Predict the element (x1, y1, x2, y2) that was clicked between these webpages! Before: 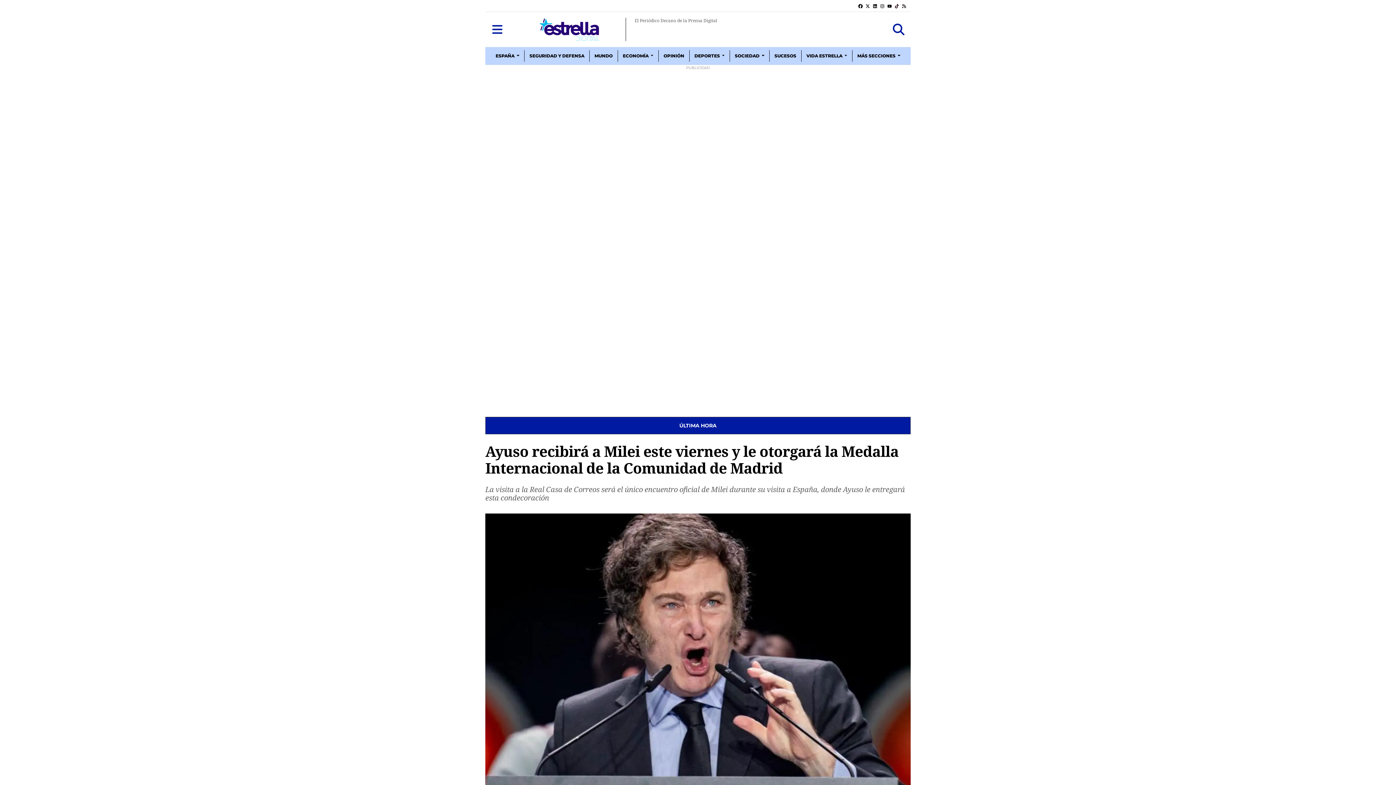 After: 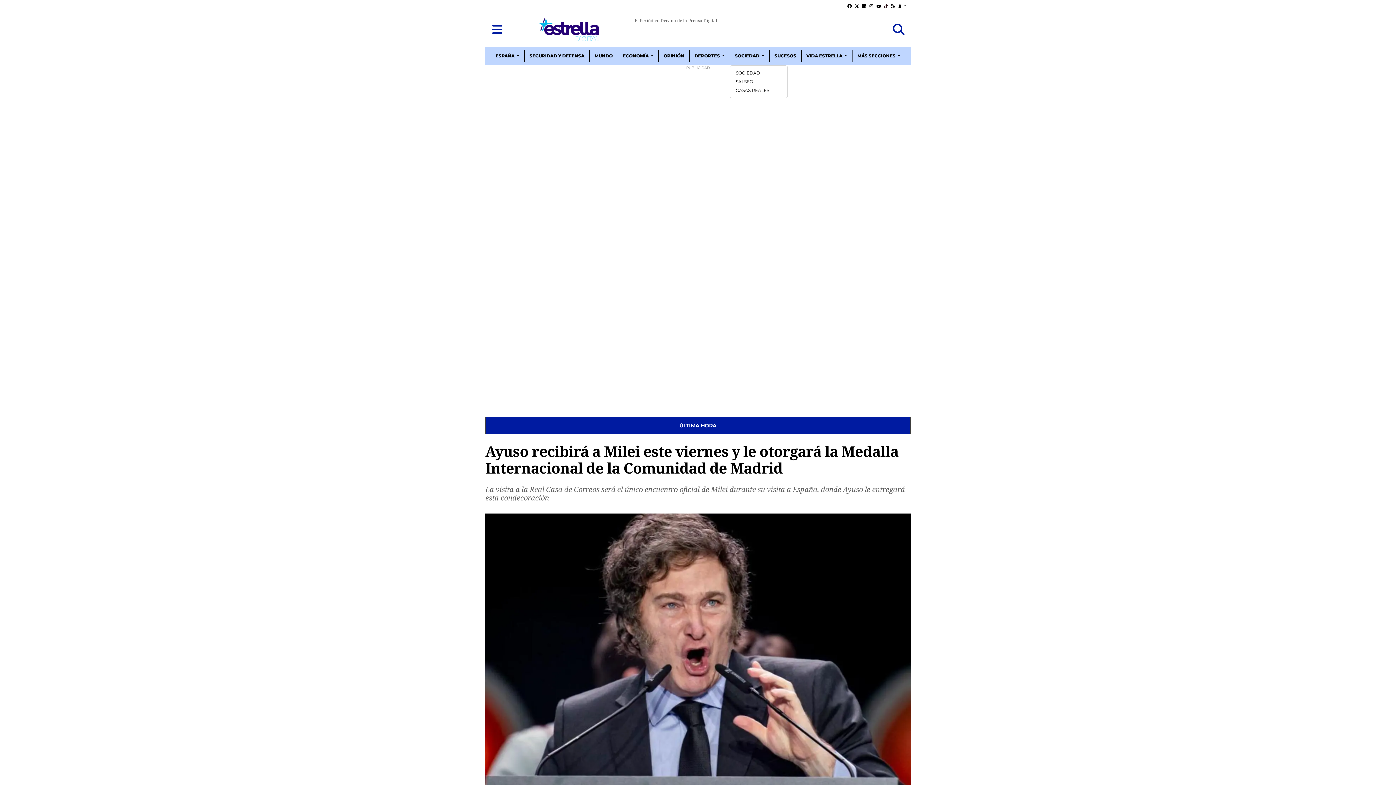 Action: bbox: (729, 50, 769, 61) label: SOCIEDAD 